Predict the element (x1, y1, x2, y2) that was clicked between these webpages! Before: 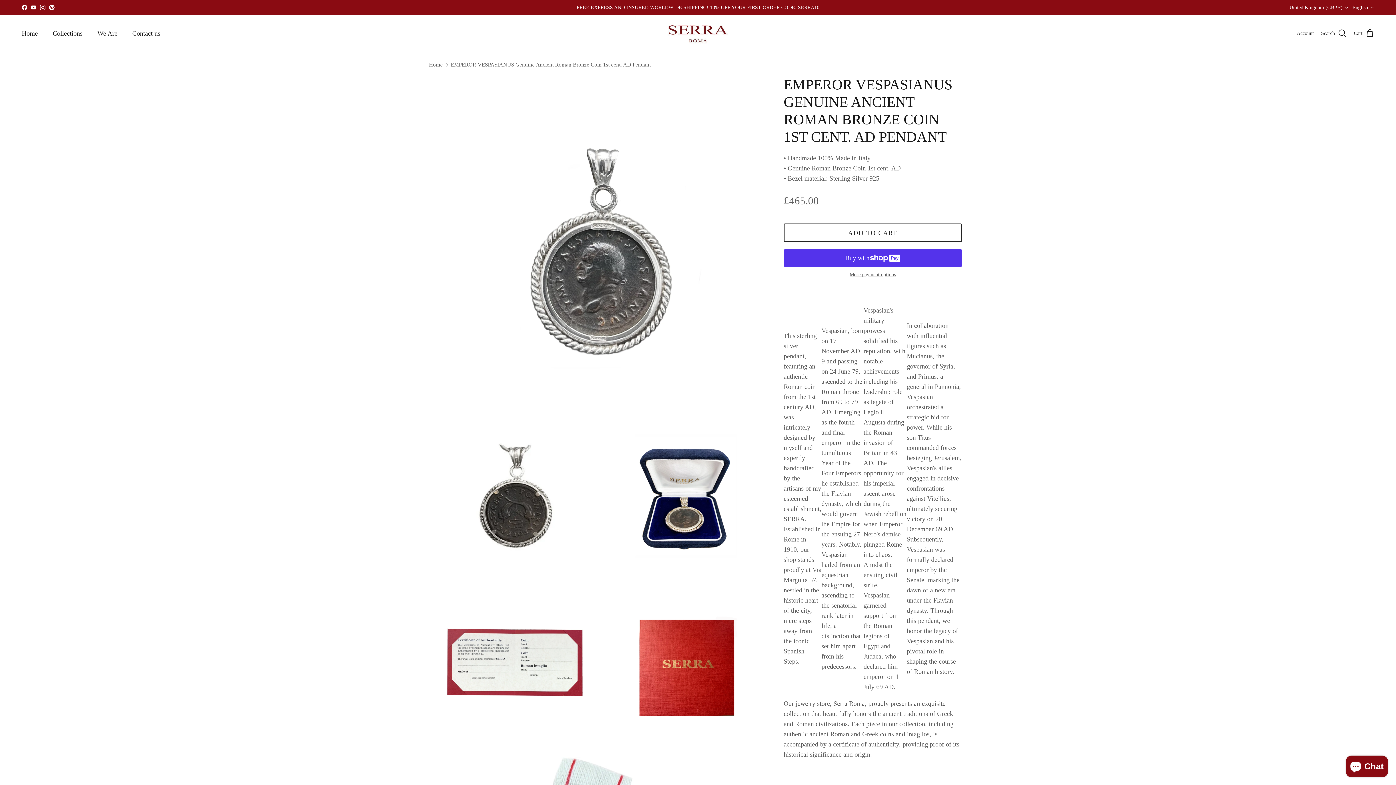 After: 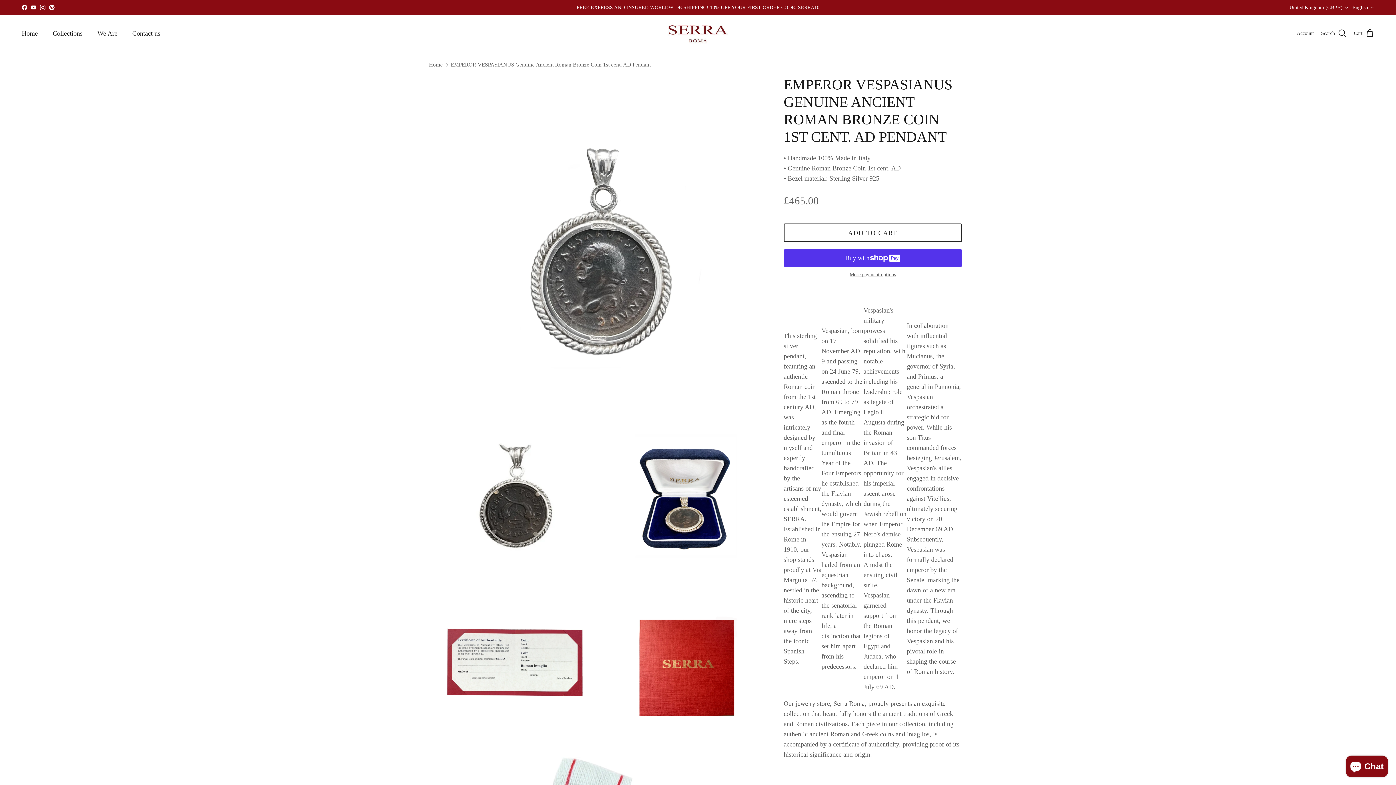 Action: bbox: (450, 61, 650, 67) label: EMPEROR VESPASIANUS Genuine Ancient Roman Bronze Coin 1st cent. AD Pendant